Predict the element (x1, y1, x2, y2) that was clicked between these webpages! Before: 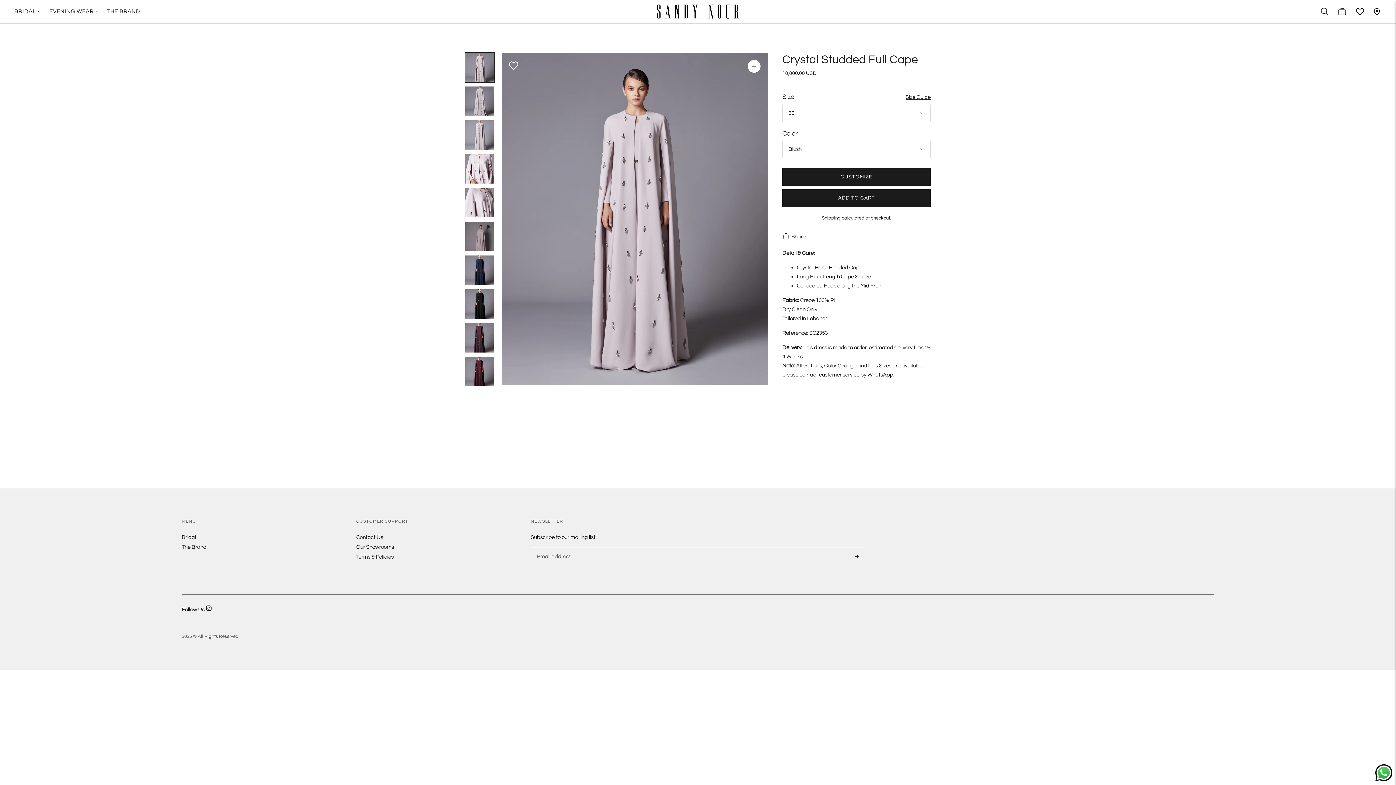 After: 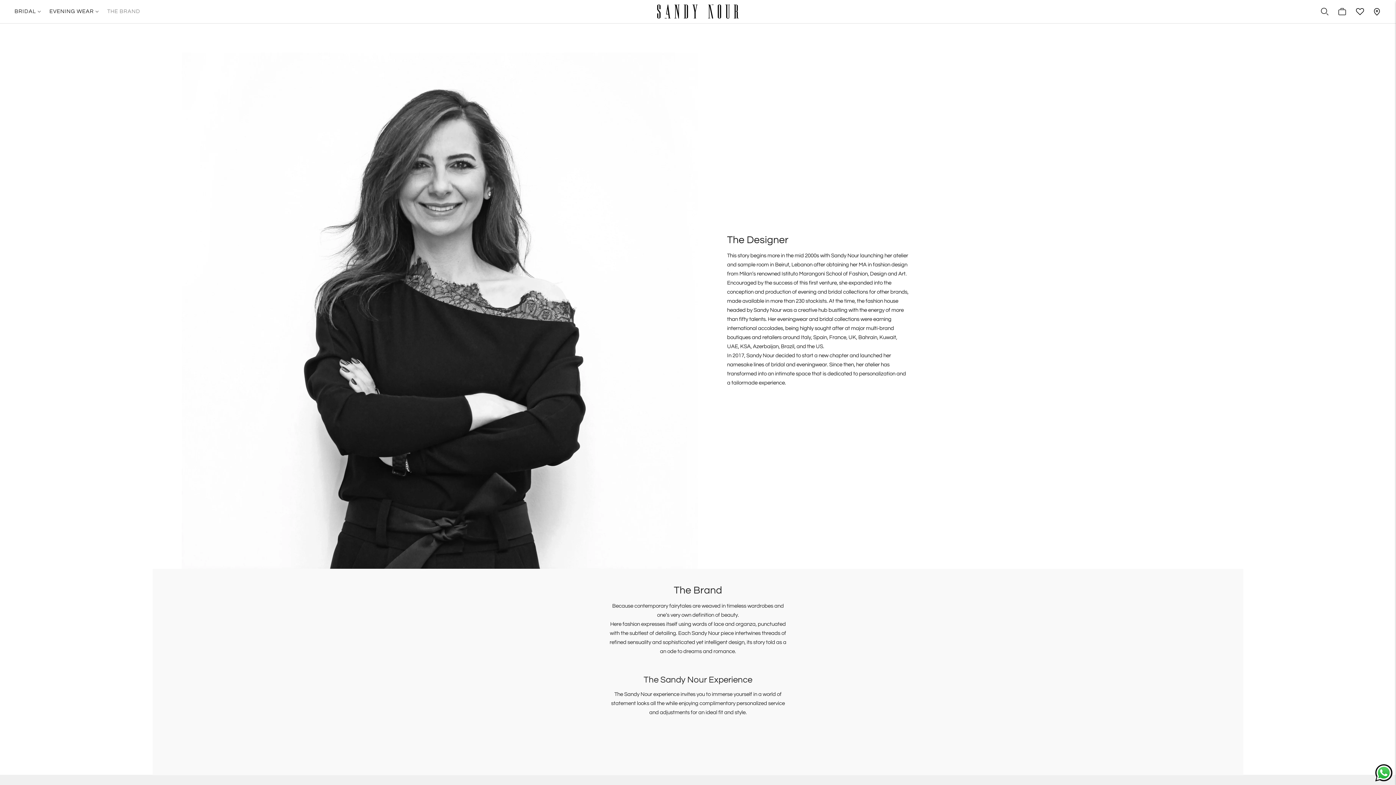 Action: label: The Brand bbox: (181, 544, 206, 550)